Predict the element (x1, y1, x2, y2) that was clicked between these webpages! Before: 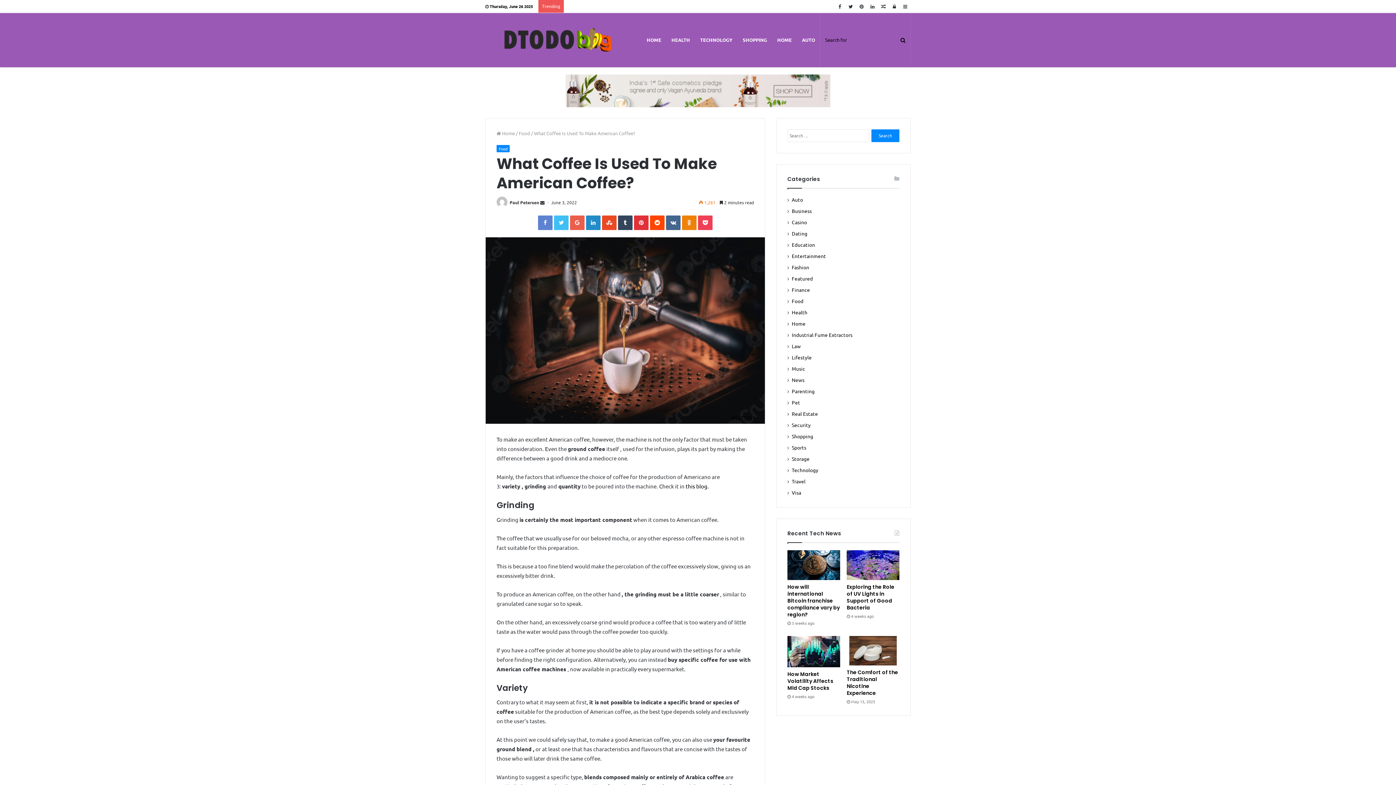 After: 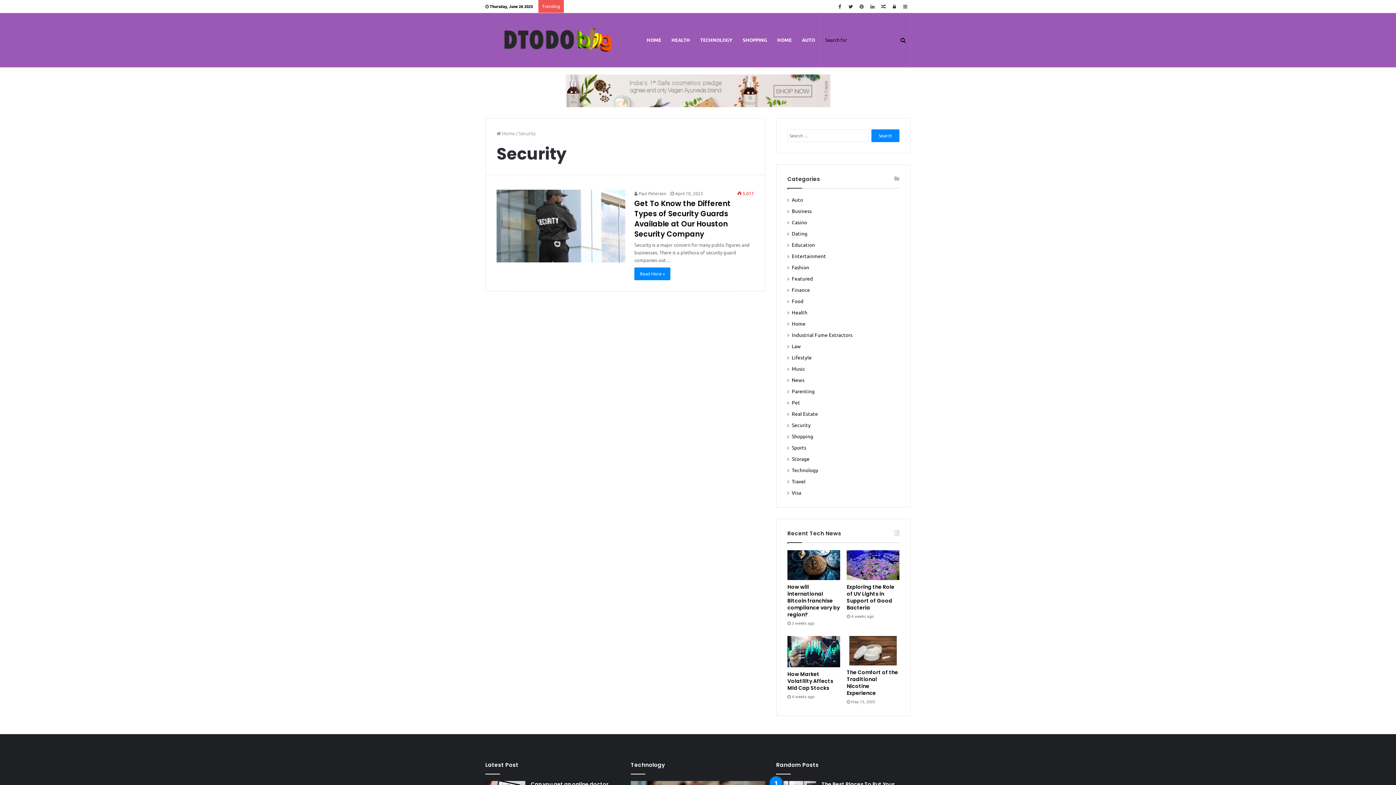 Action: bbox: (792, 421, 810, 429) label: Security